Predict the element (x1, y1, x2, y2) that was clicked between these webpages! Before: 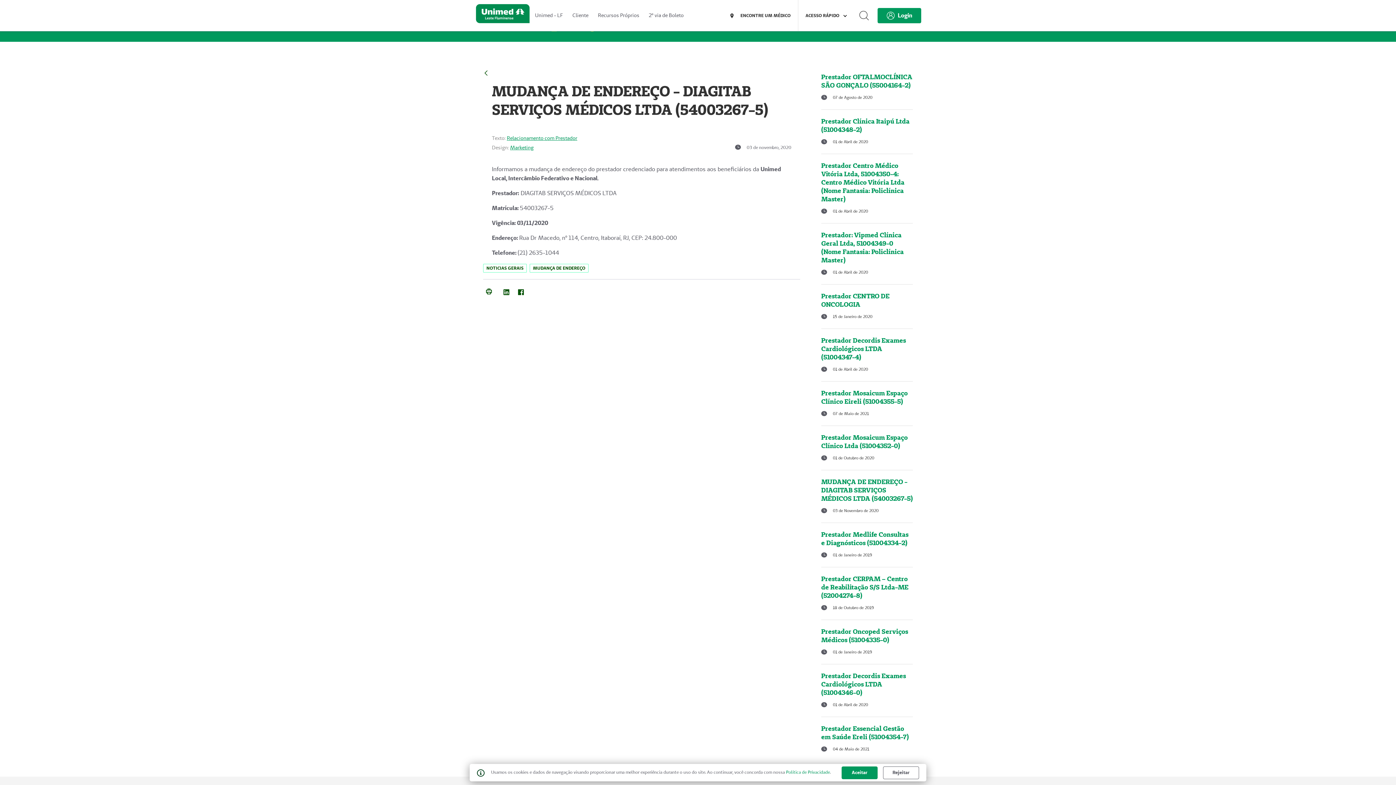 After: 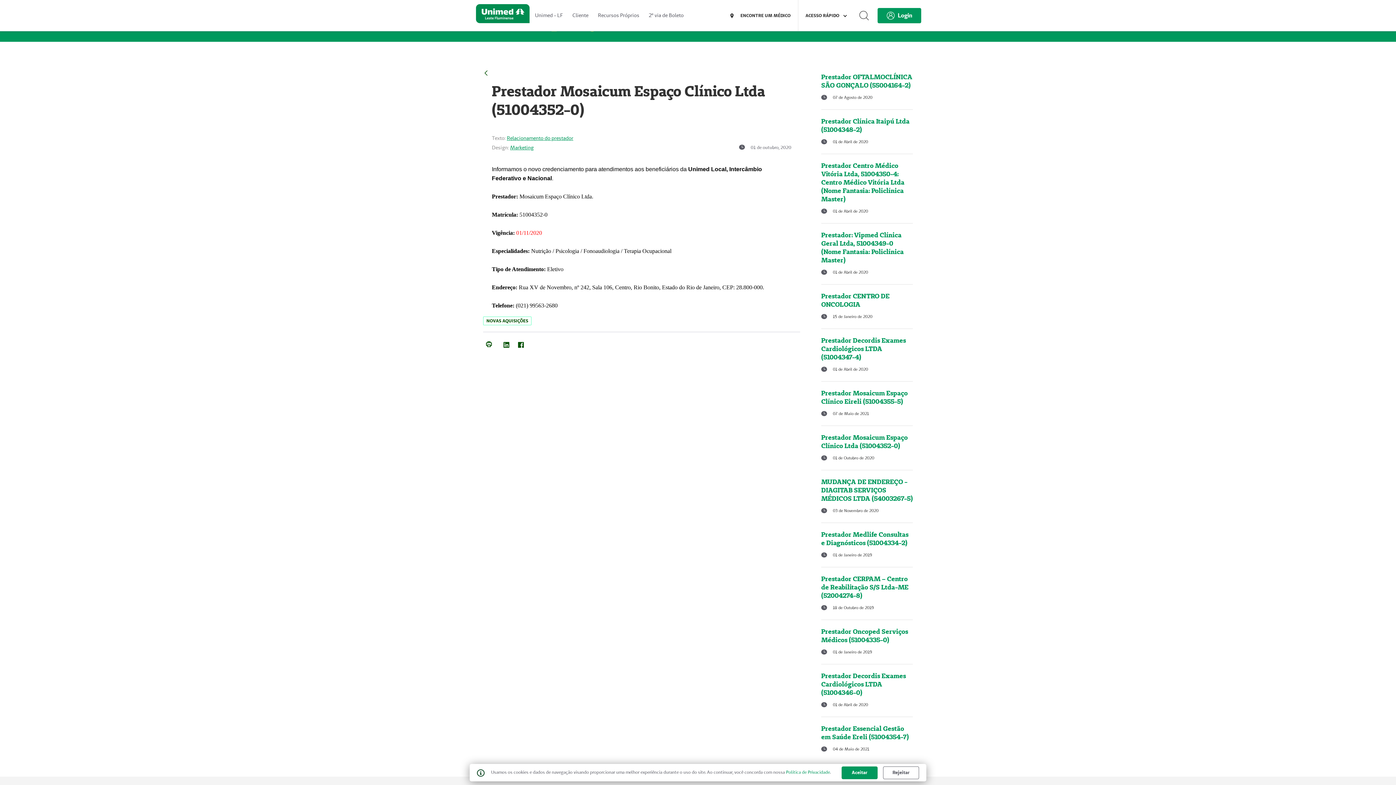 Action: bbox: (821, 433, 913, 450) label: Prestador Mosaicum Espaço Clínico Ltda (51004352-0)